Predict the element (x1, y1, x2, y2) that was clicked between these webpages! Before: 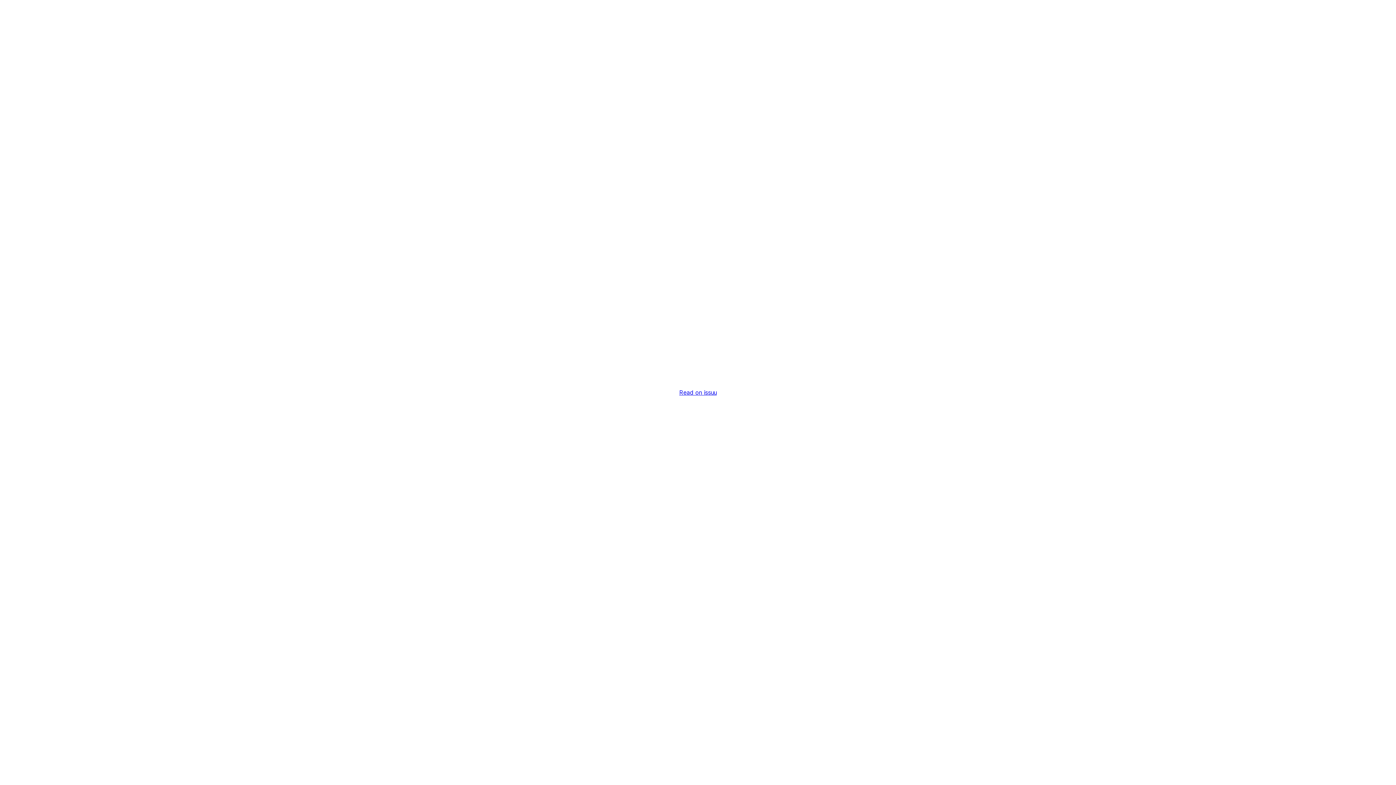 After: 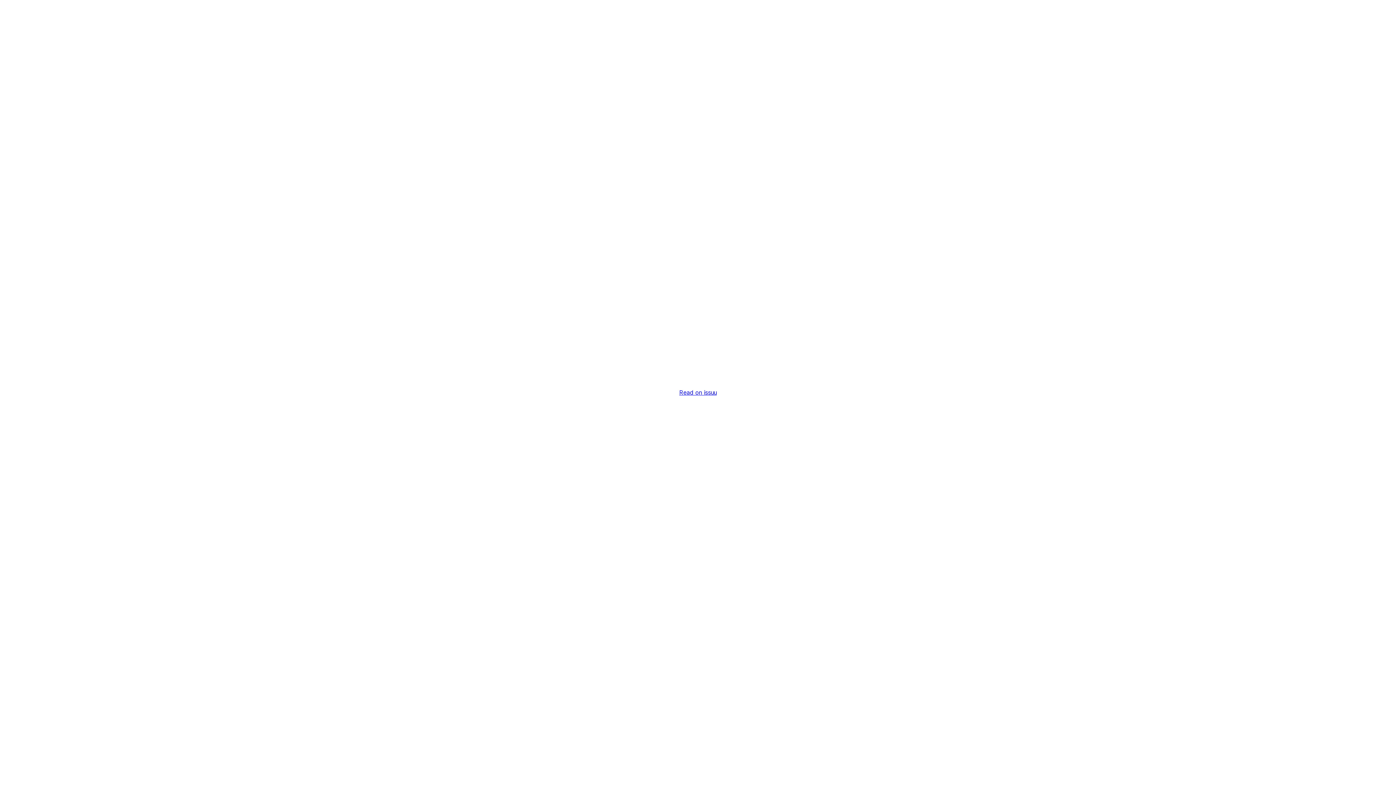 Action: label: Read on issuu bbox: (679, 389, 716, 396)